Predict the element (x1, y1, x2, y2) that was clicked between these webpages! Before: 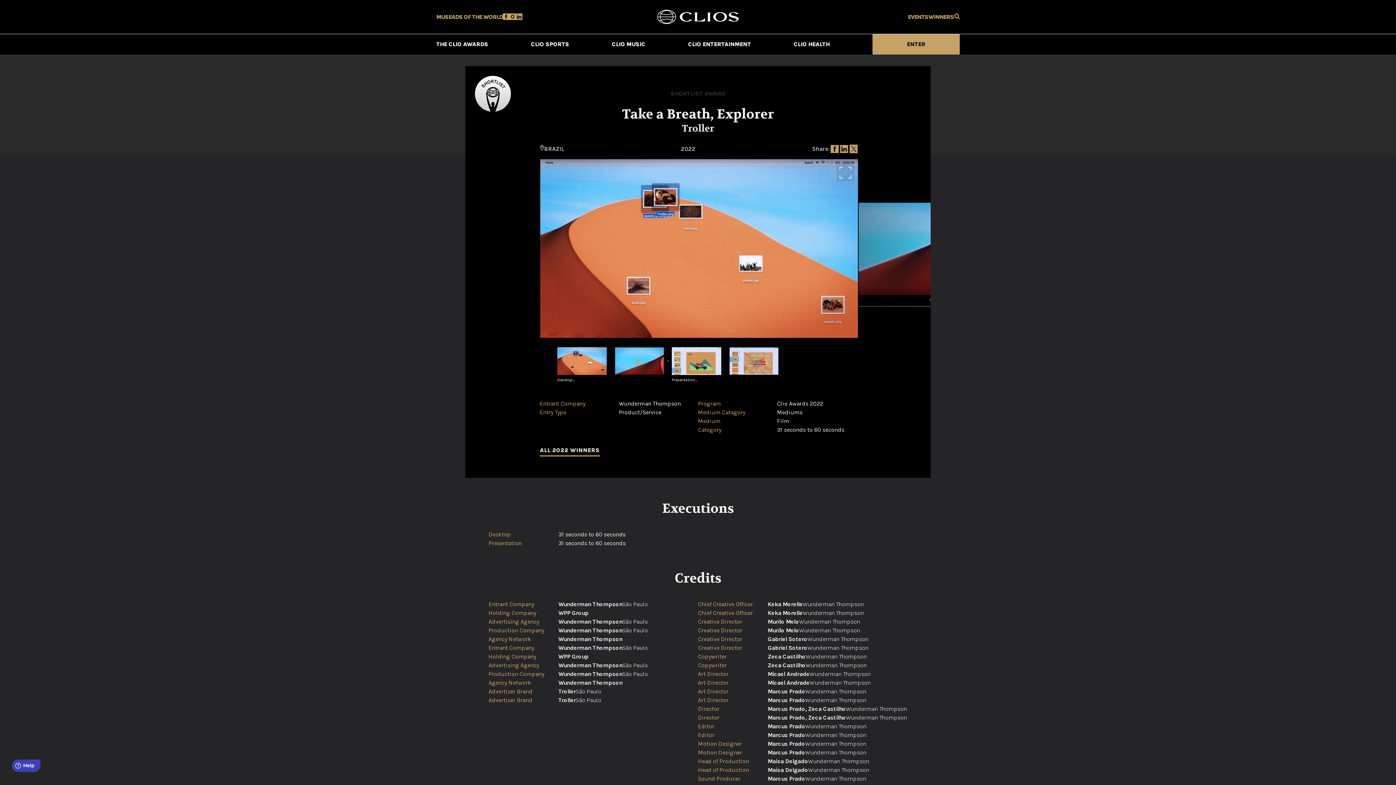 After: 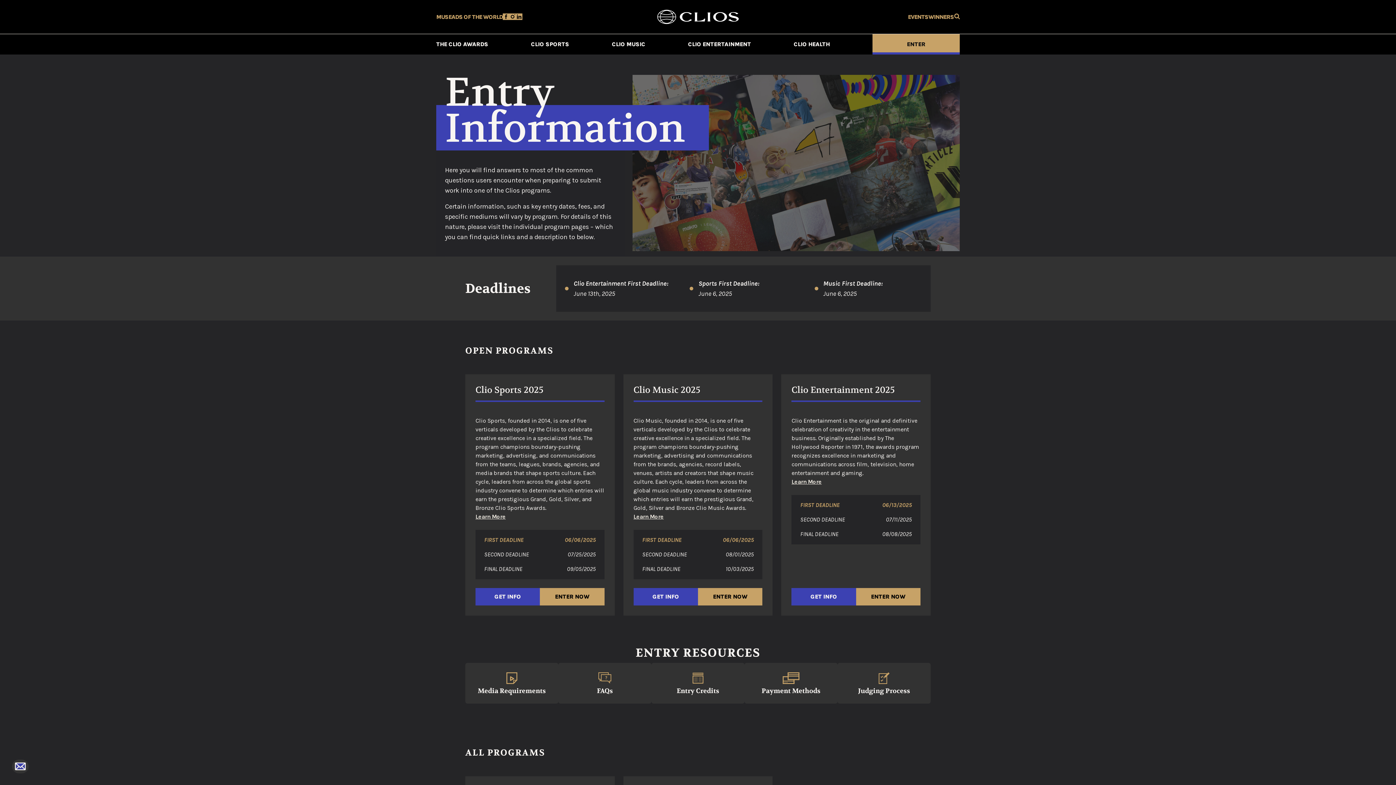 Action: label: ENTER bbox: (872, 34, 959, 54)